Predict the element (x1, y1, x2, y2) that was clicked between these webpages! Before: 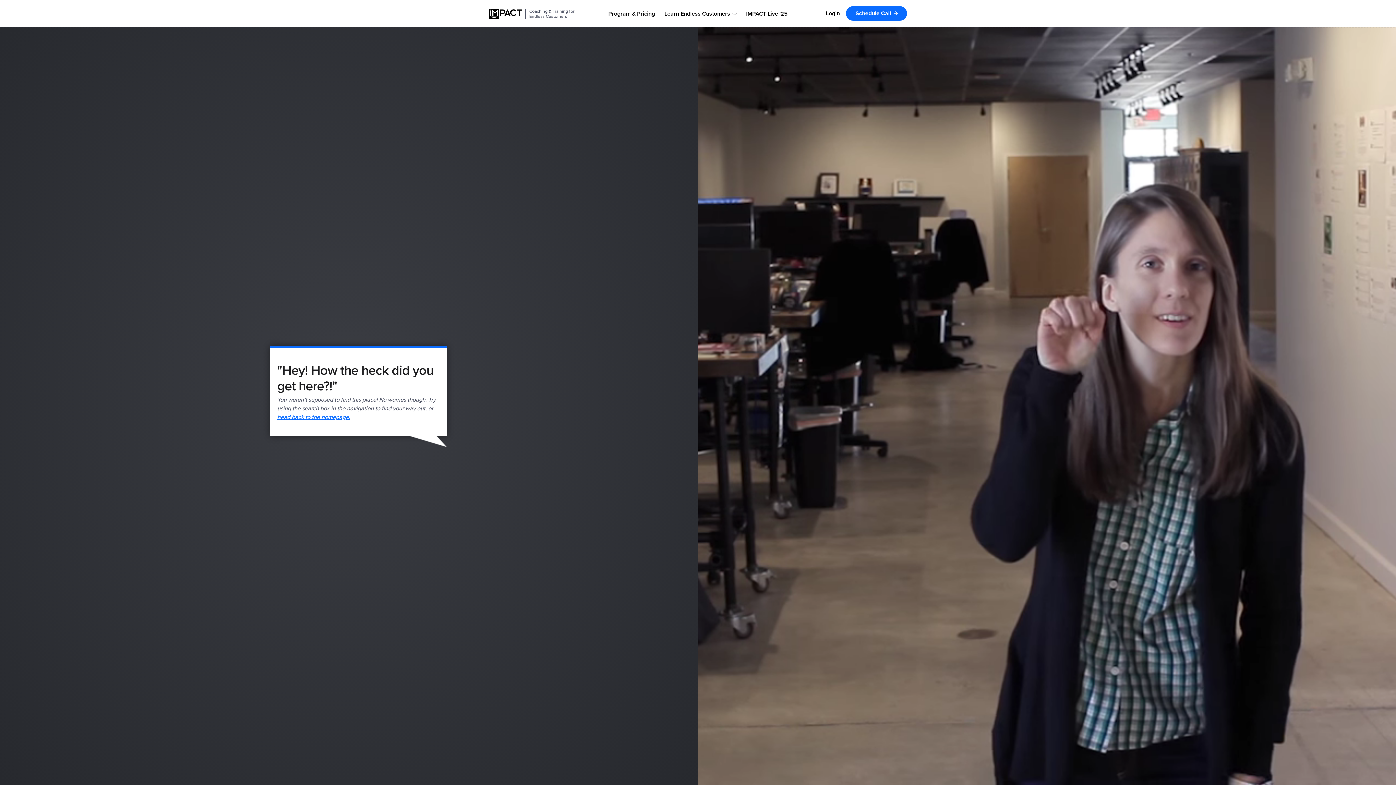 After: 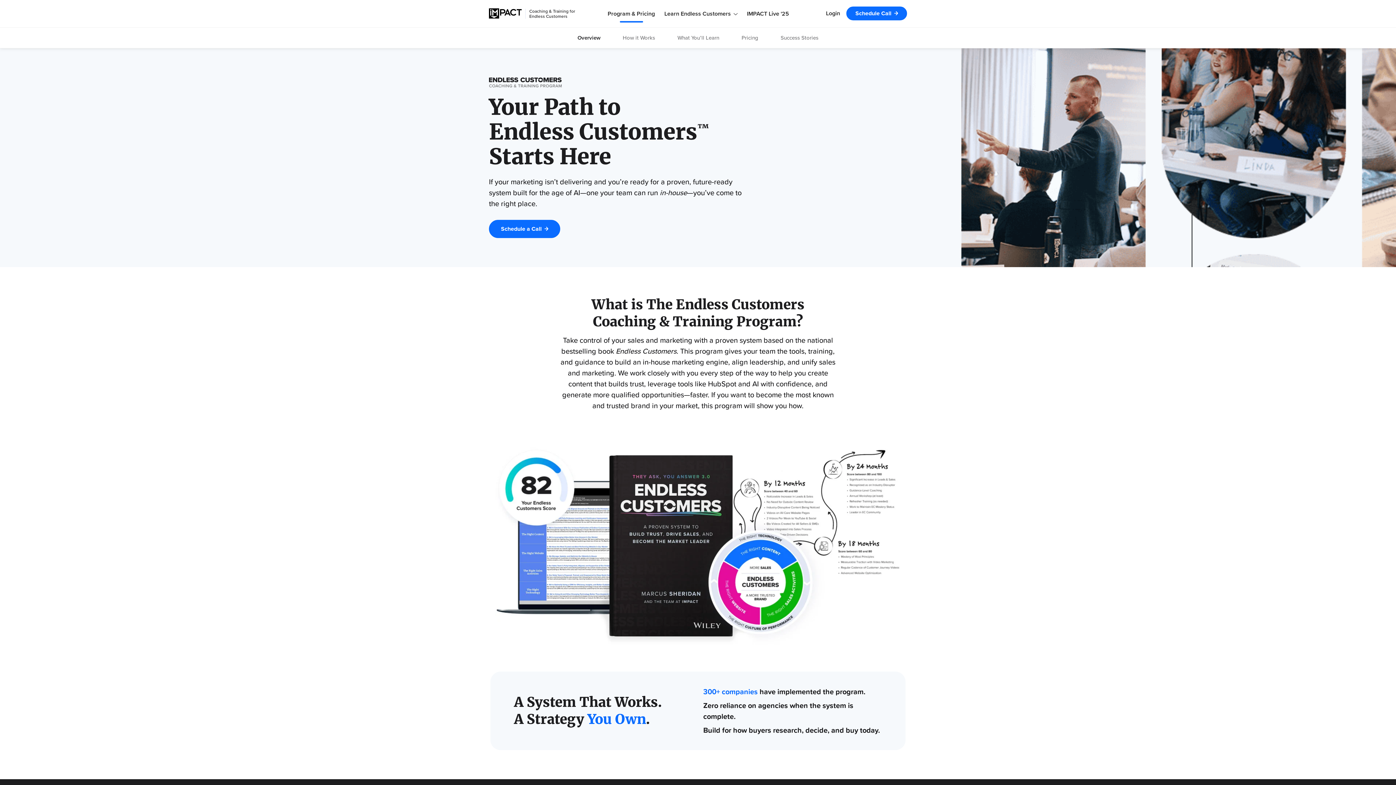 Action: bbox: (602, 0, 660, 27) label: Program & Pricing